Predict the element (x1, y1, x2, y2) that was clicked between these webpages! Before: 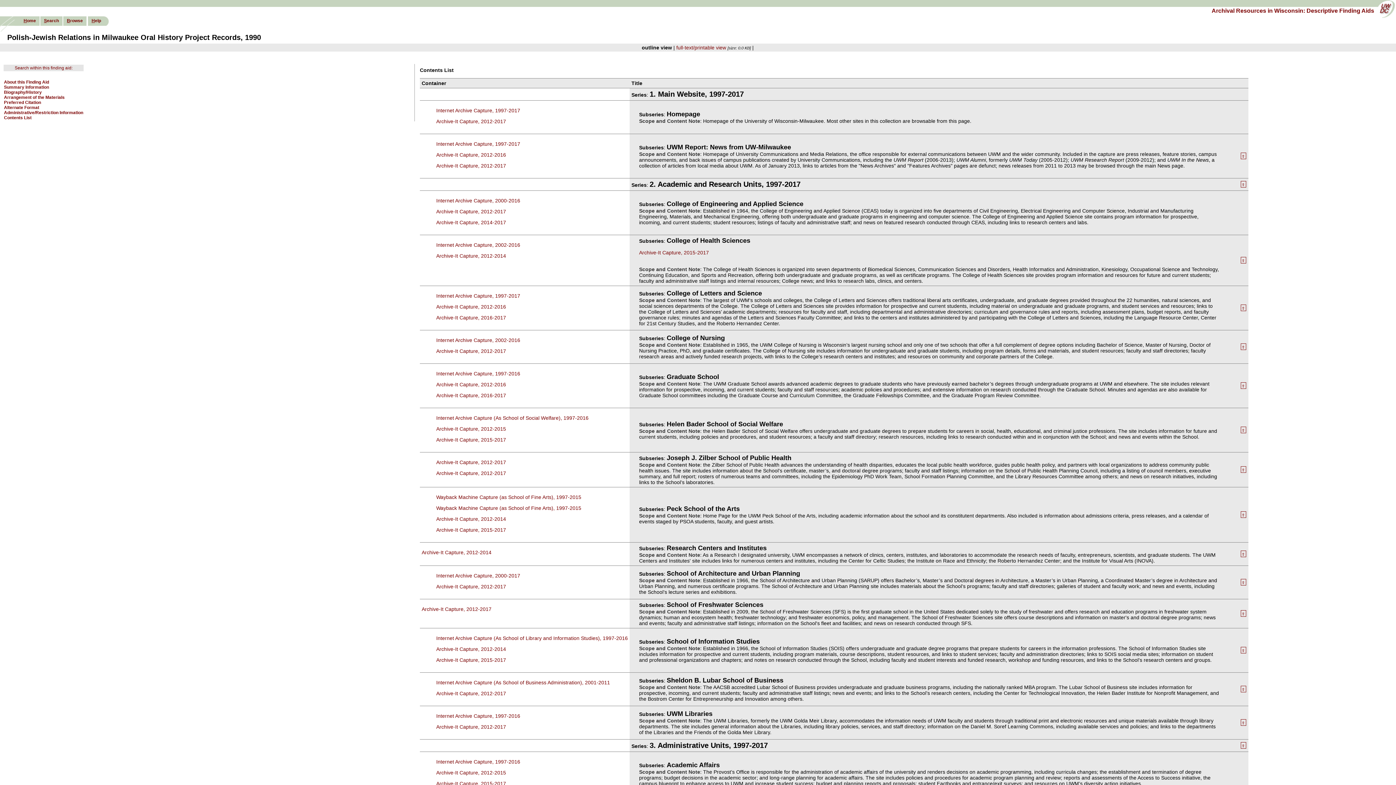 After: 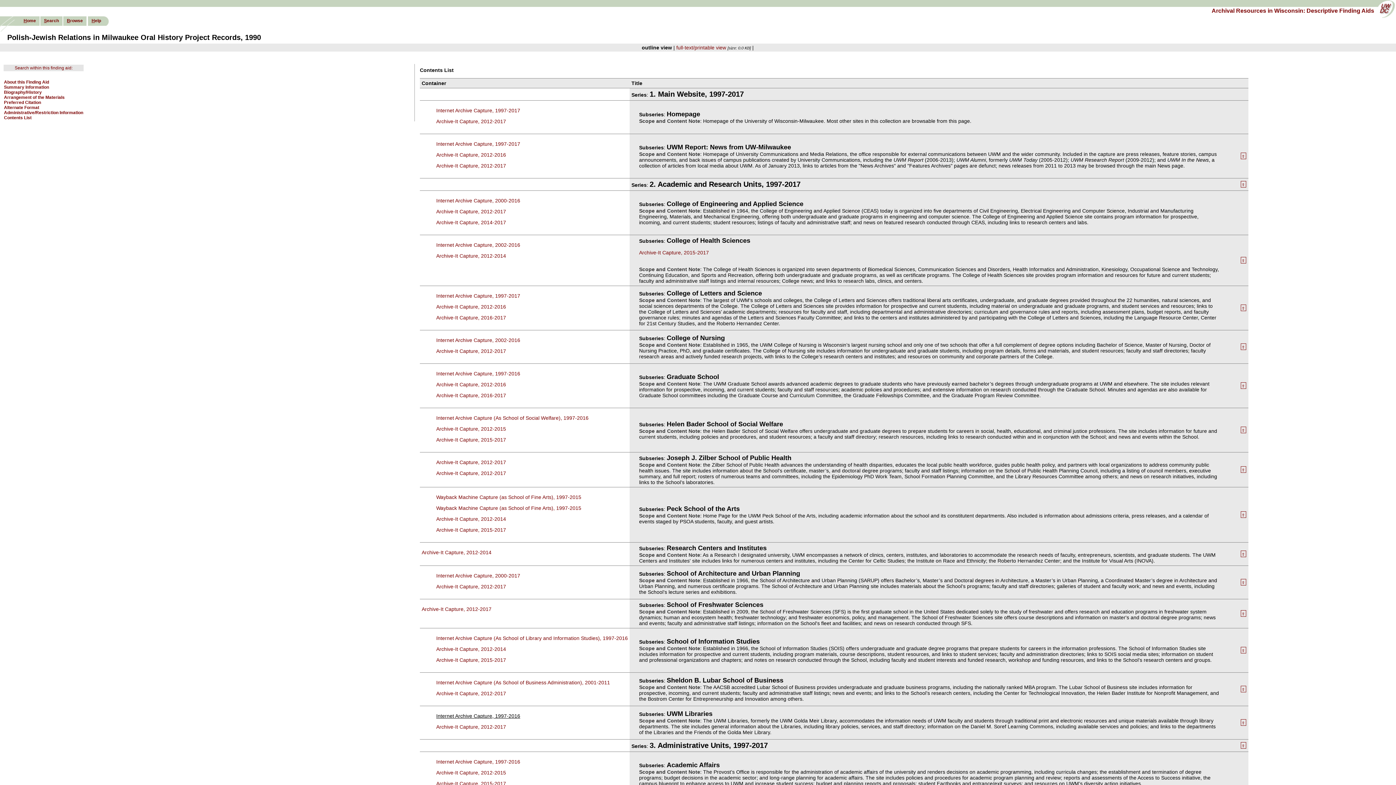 Action: bbox: (436, 713, 628, 719) label: Internet Archive Capture, 1997-2016